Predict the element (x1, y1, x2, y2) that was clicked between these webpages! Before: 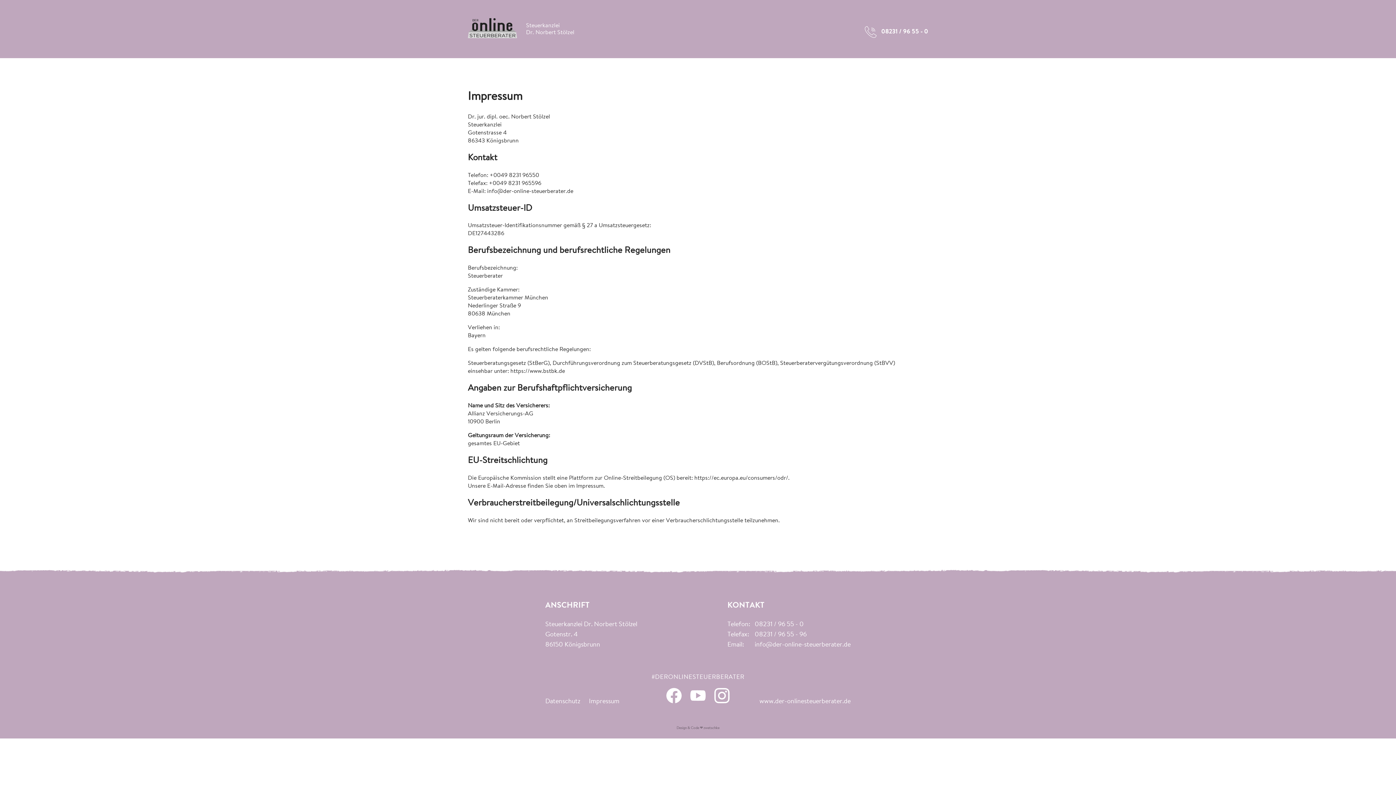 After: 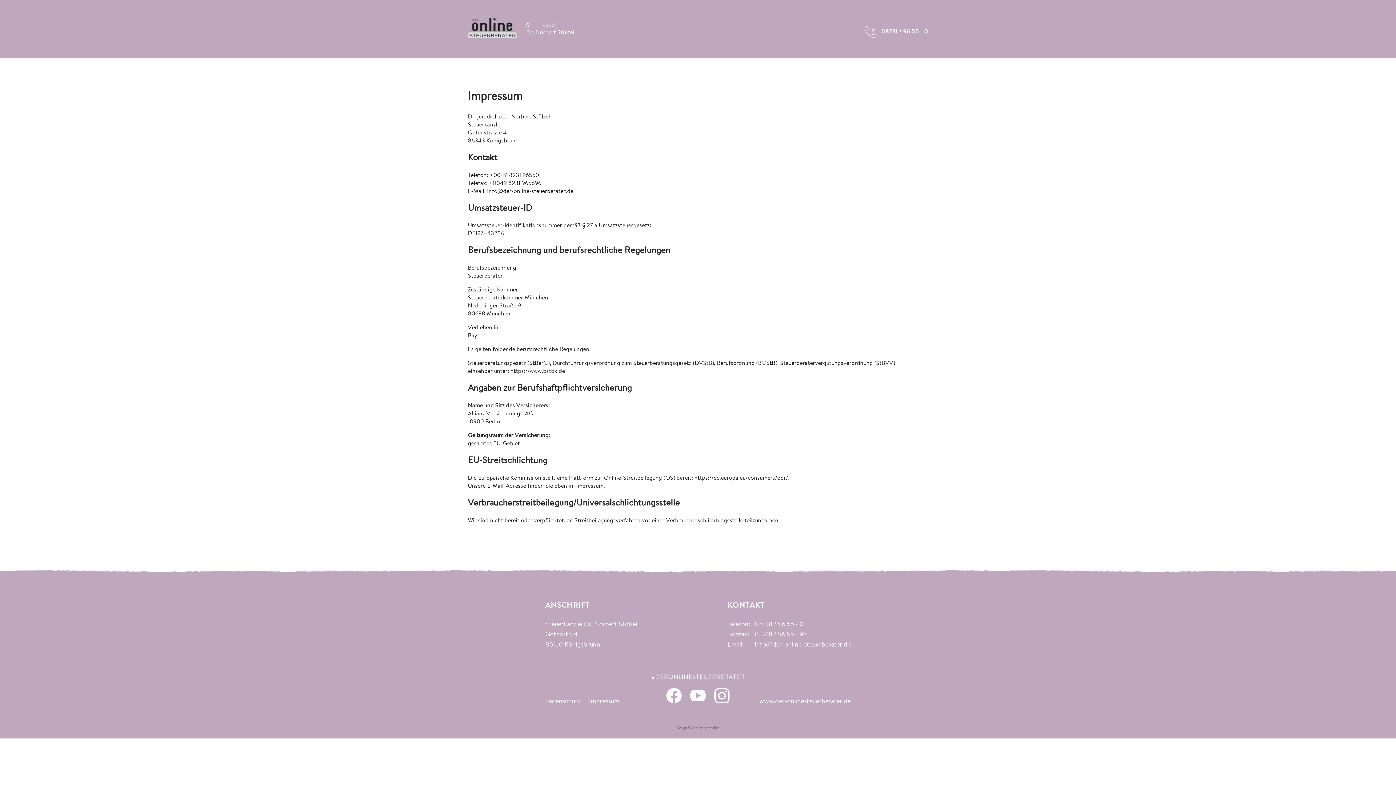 Action: label: 08231 / 96 55 - 0 bbox: (754, 621, 804, 628)